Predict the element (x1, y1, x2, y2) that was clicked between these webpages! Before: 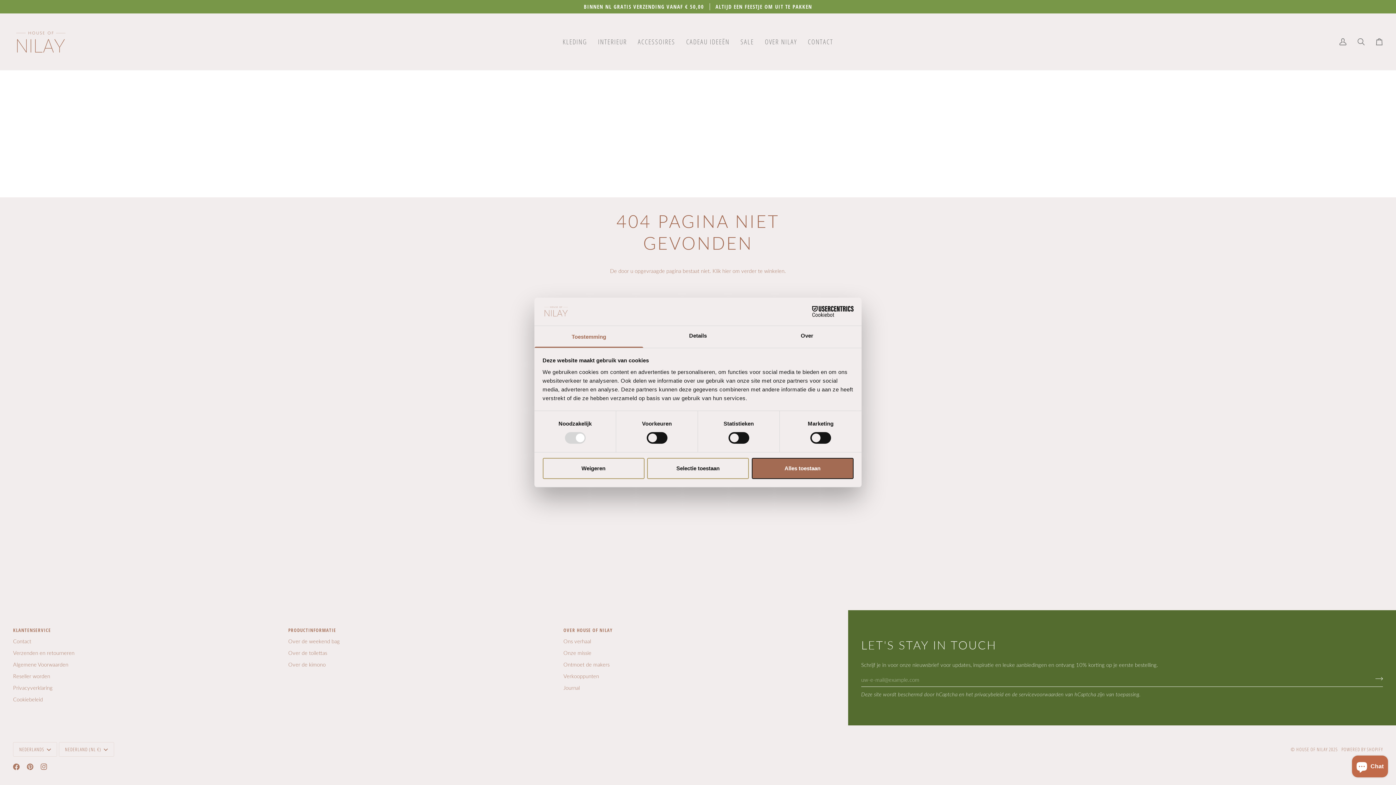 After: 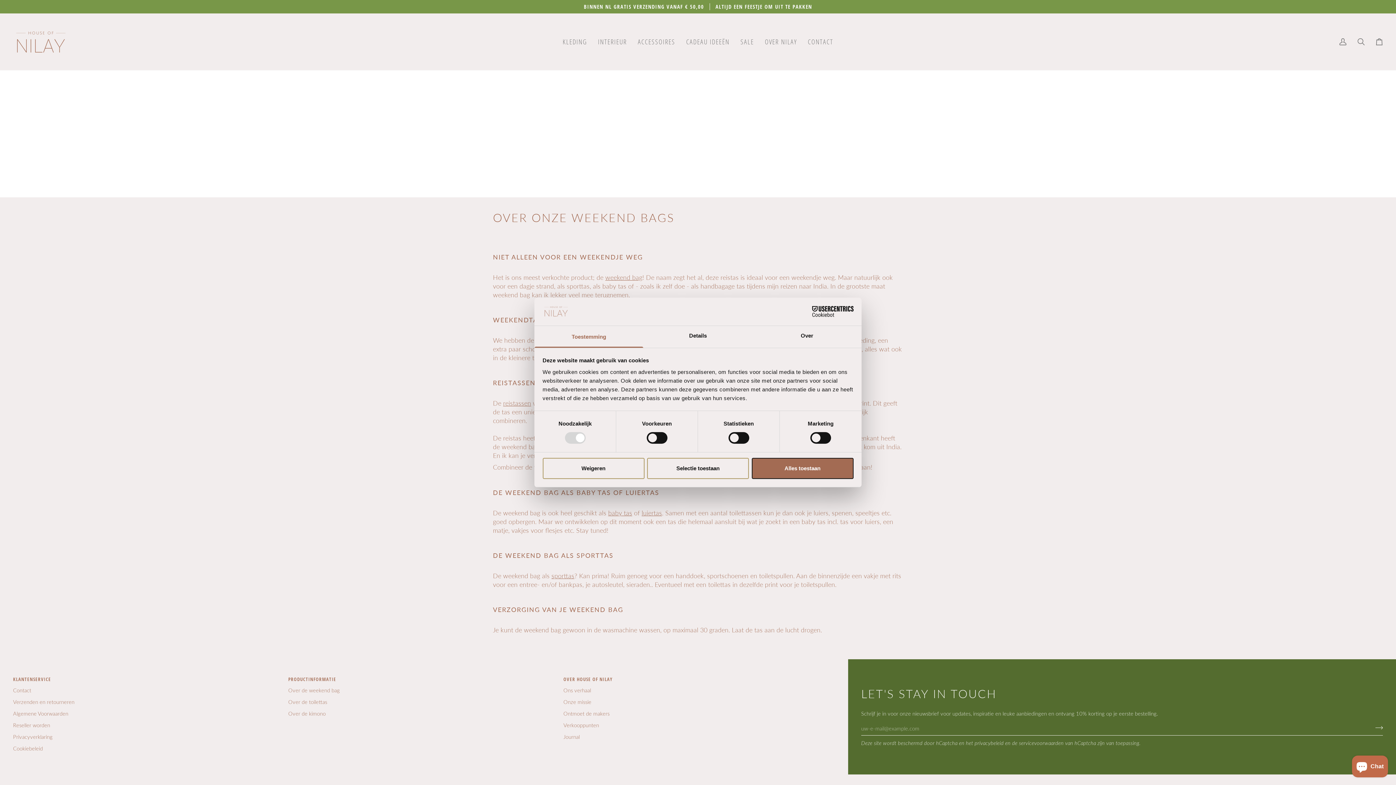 Action: bbox: (288, 638, 339, 644) label: Over de weekend bag